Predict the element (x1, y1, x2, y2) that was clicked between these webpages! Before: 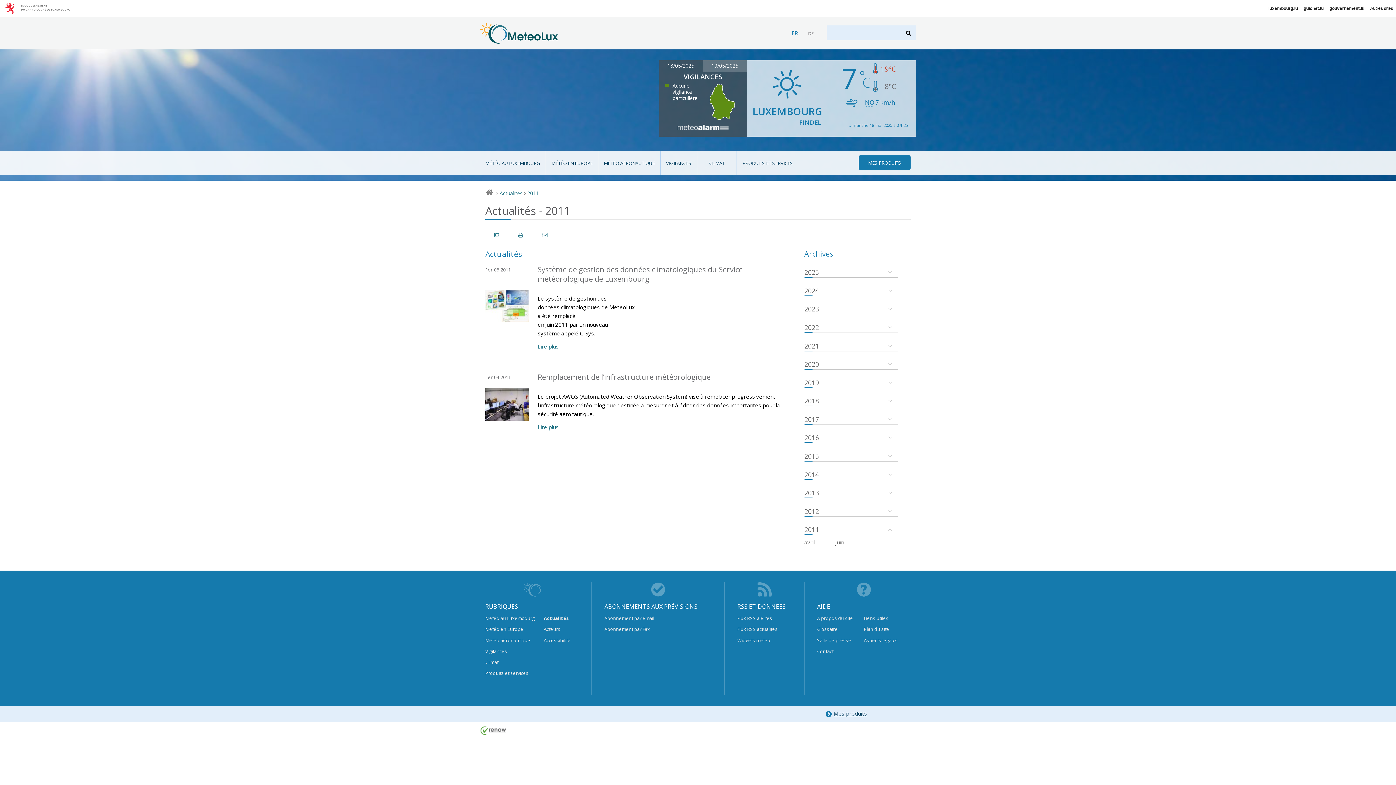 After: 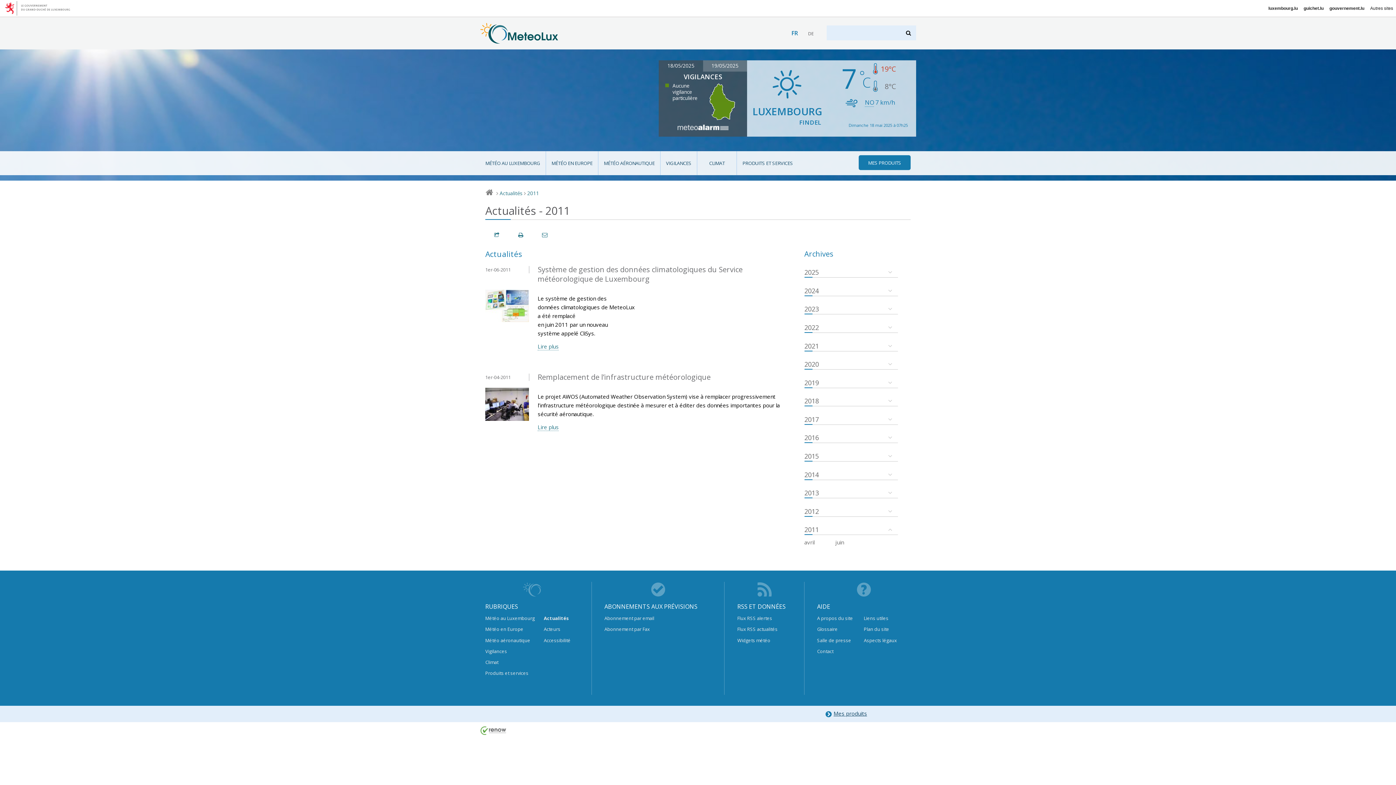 Action: bbox: (479, 727, 511, 733)